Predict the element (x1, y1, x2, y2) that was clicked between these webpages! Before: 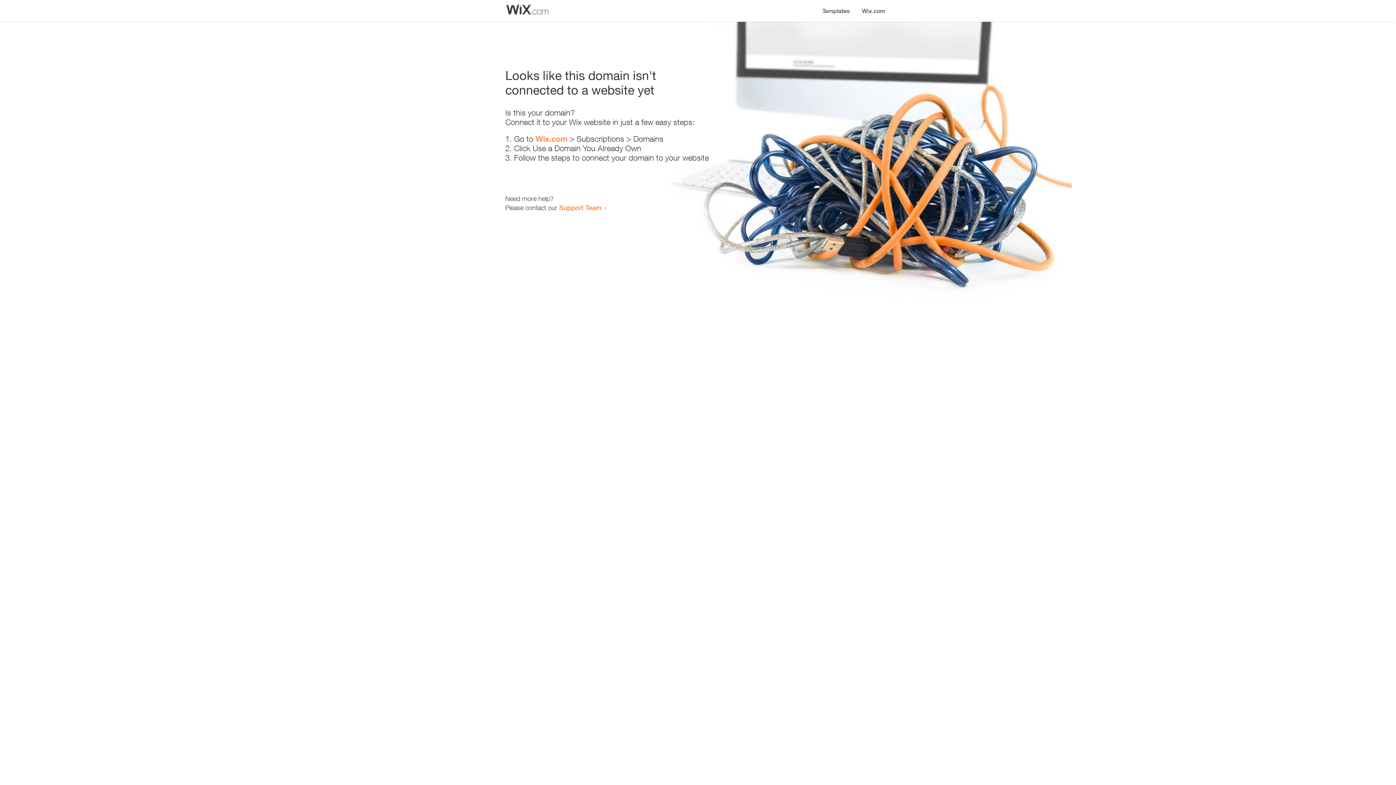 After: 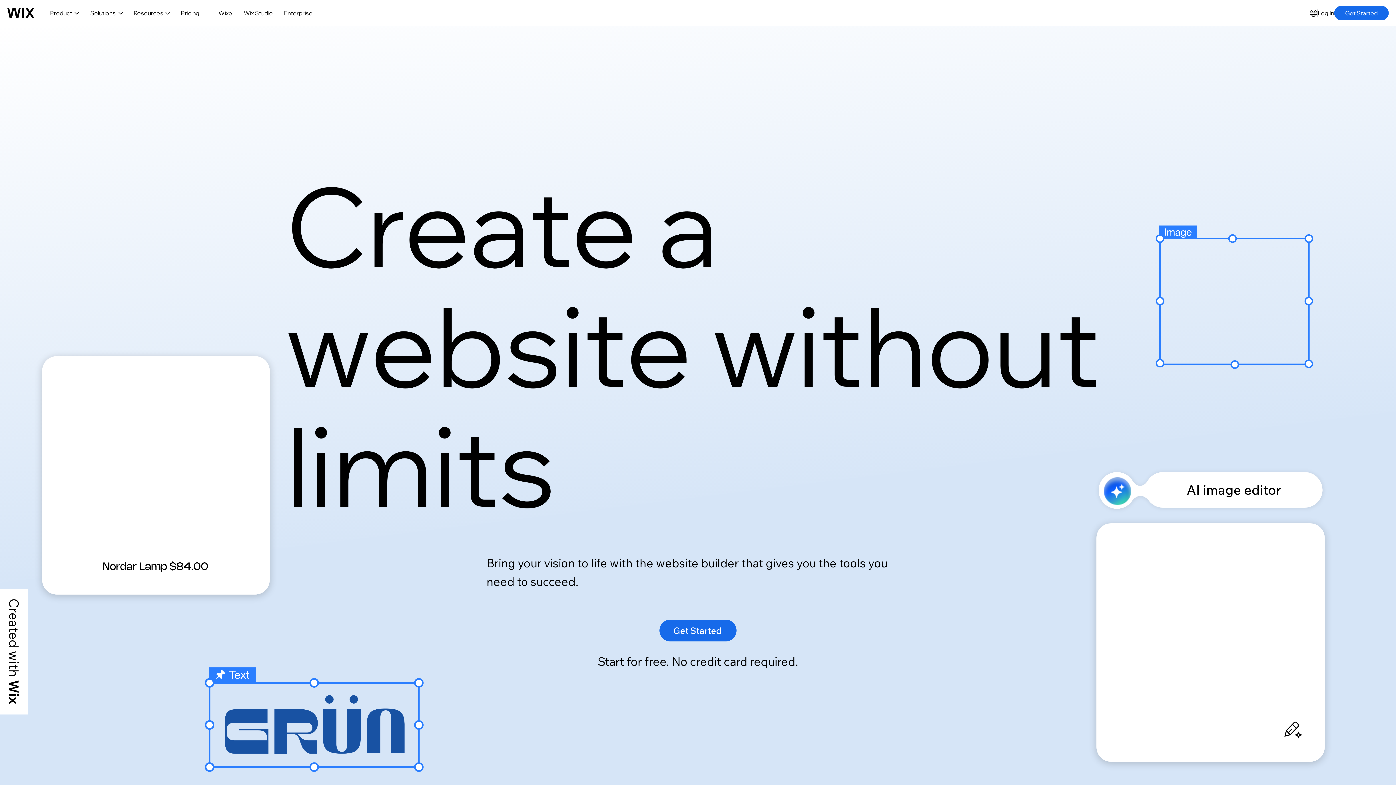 Action: bbox: (856, 0, 890, 14) label: Wix.com